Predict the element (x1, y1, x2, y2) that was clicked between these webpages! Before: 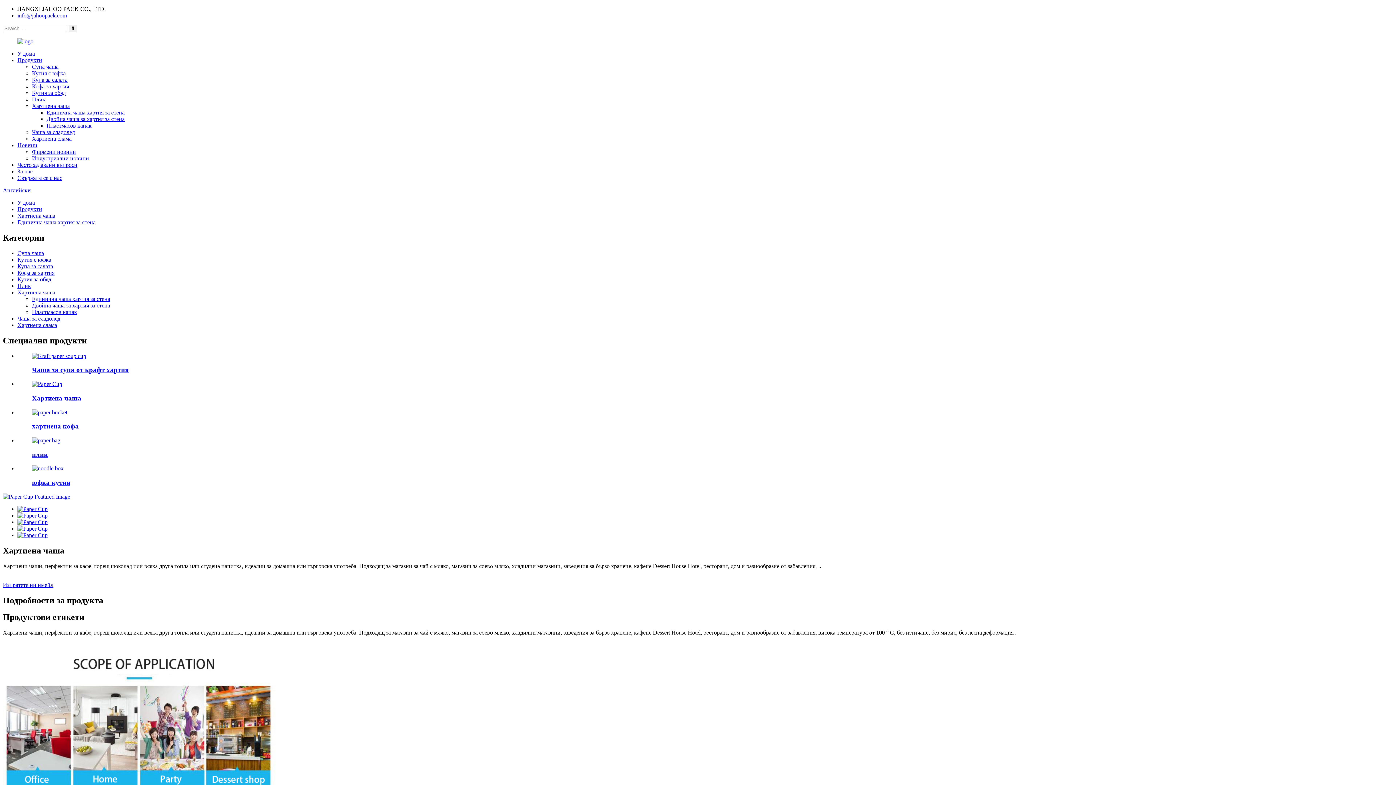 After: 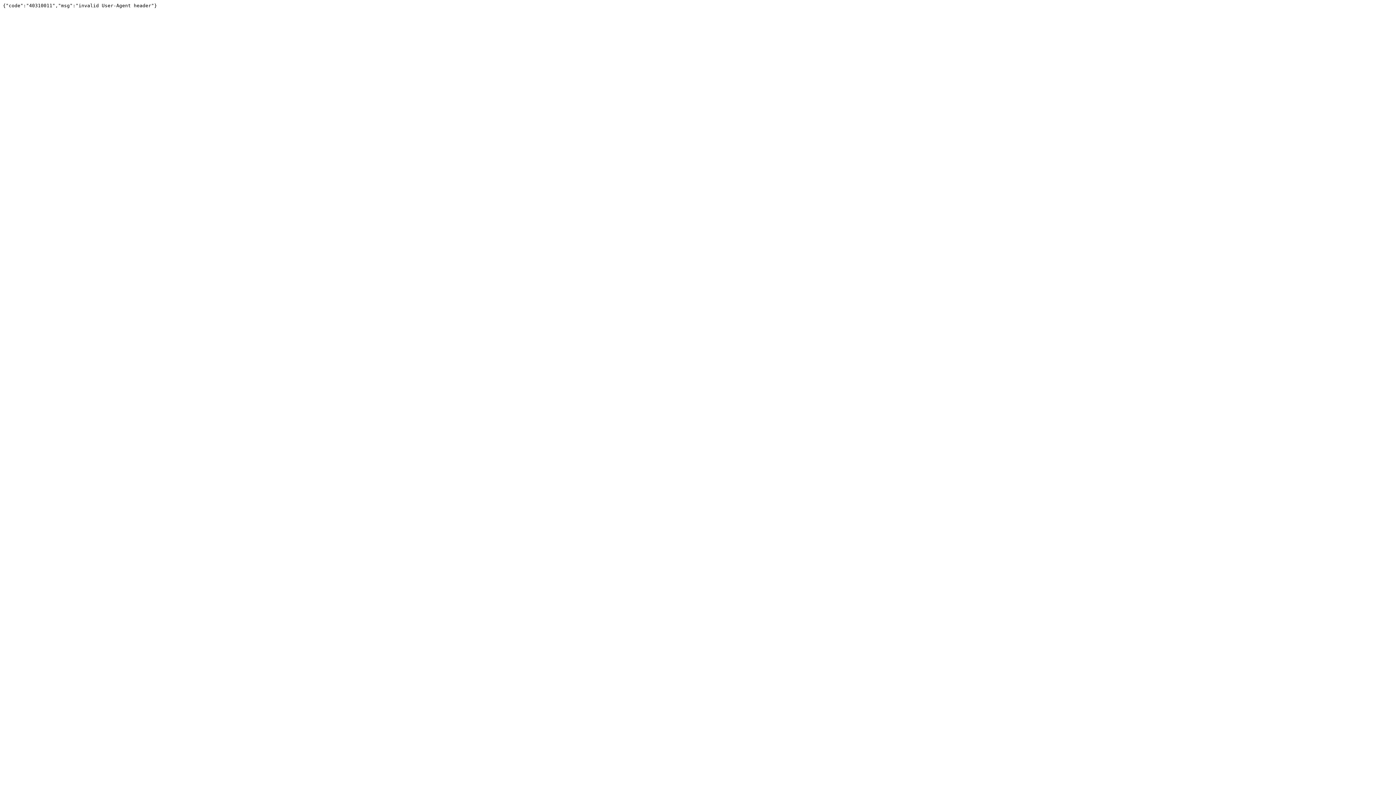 Action: bbox: (17, 525, 47, 531)